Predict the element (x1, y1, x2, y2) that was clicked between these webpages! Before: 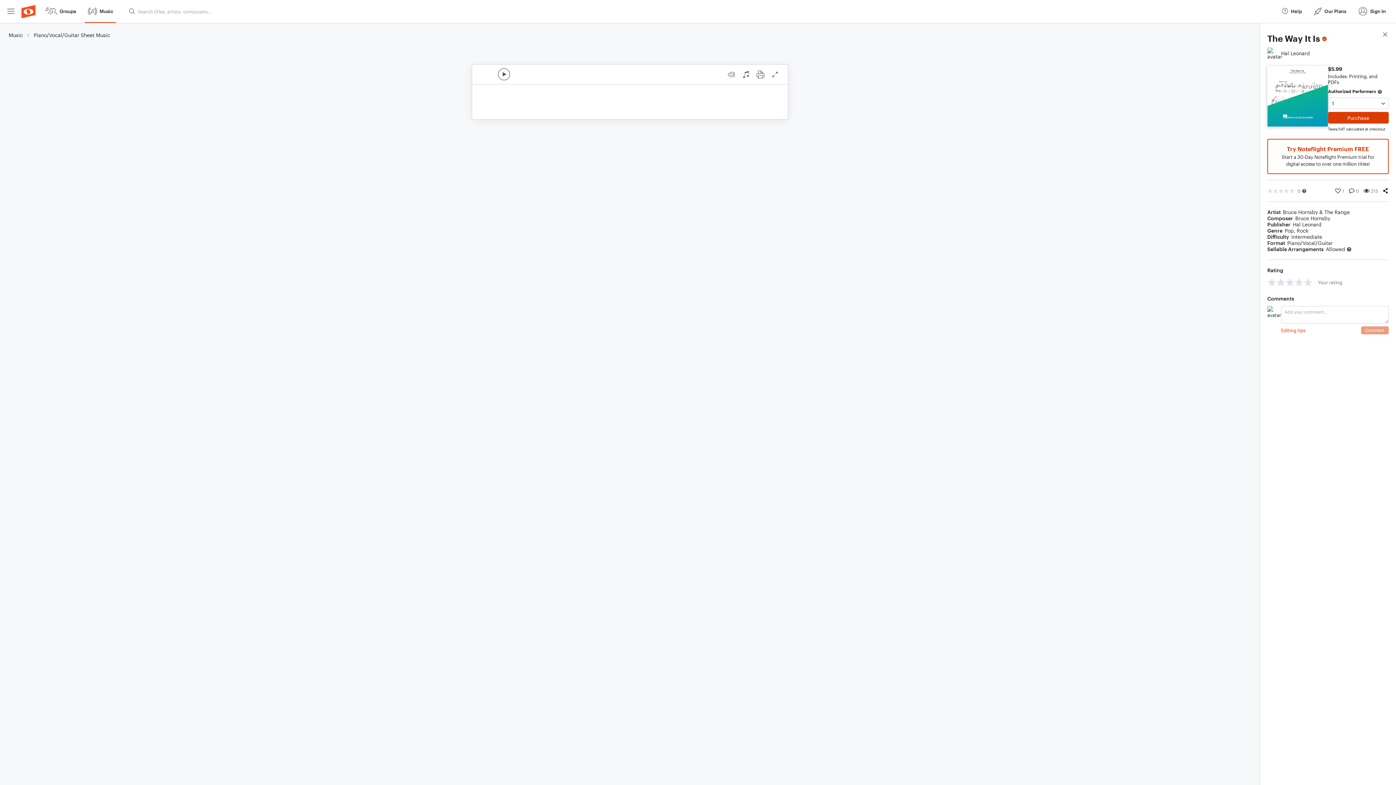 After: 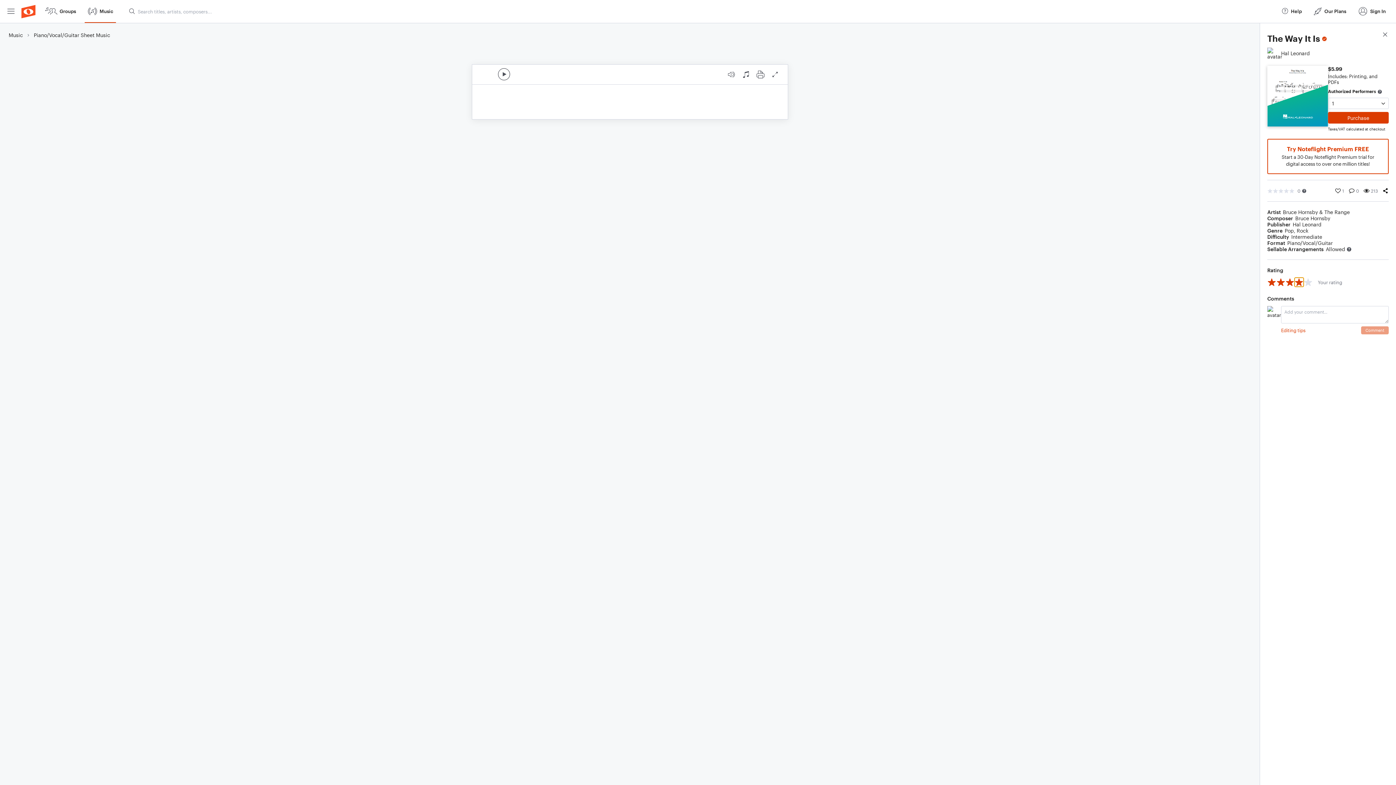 Action: label: 4 stars bbox: (1294, 277, 1304, 286)